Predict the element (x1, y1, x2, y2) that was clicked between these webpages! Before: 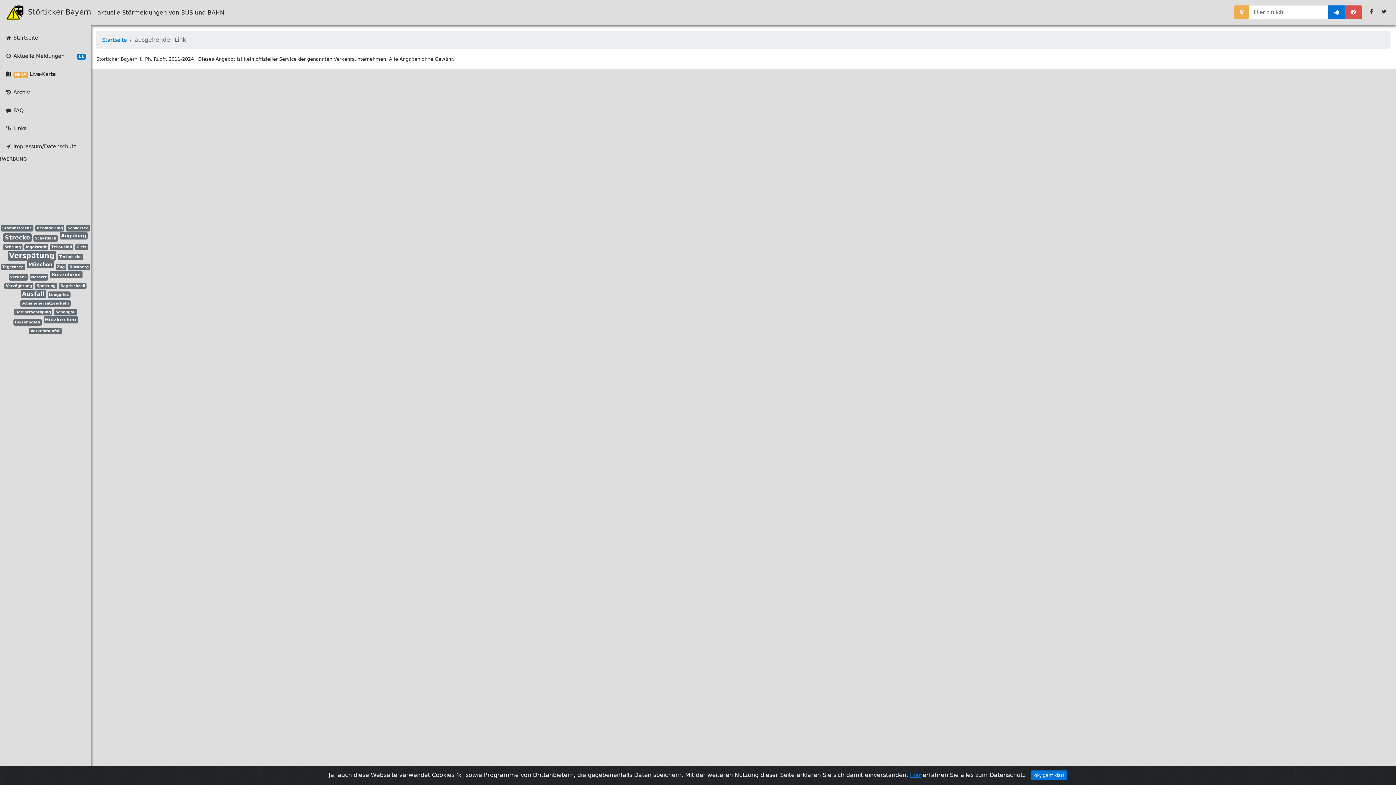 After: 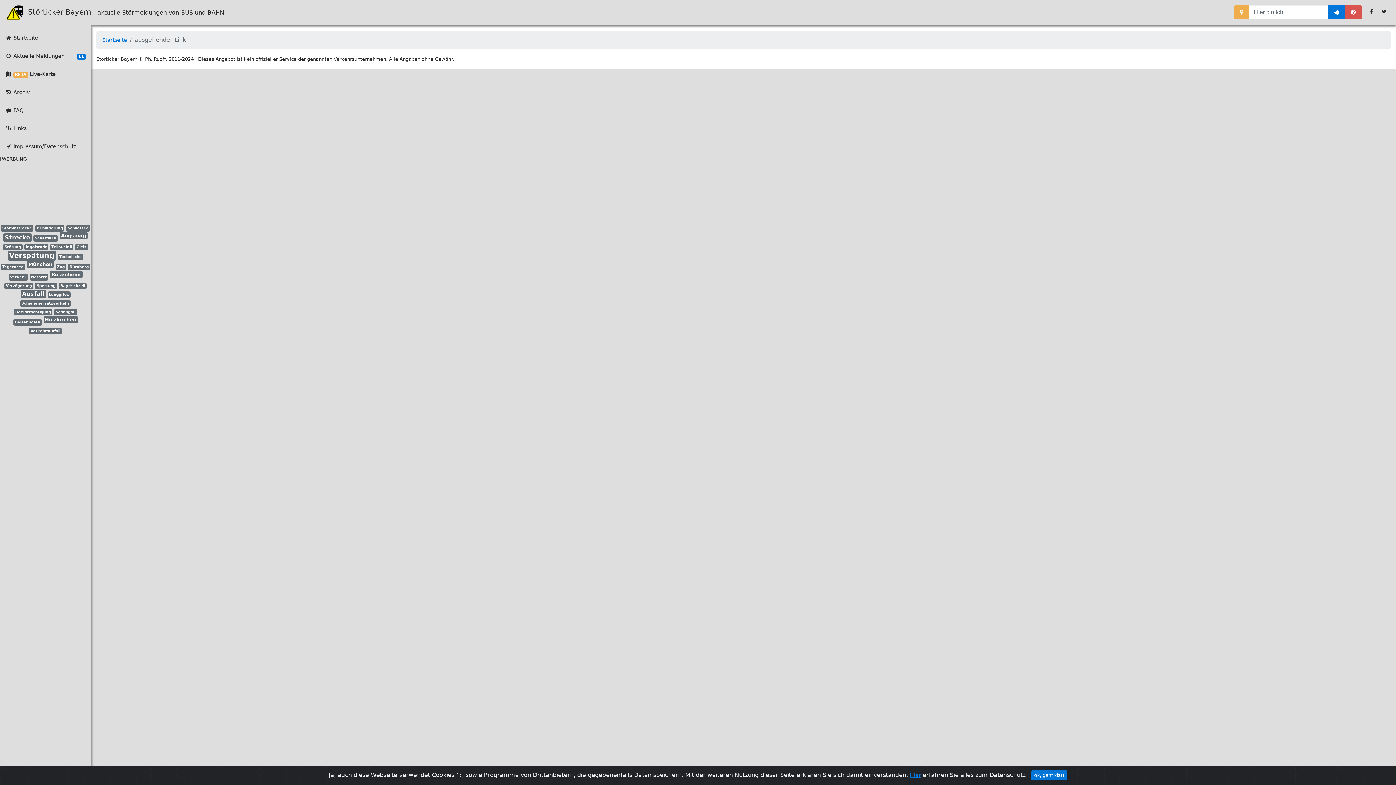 Action: bbox: (1365, 5, 1378, 18)